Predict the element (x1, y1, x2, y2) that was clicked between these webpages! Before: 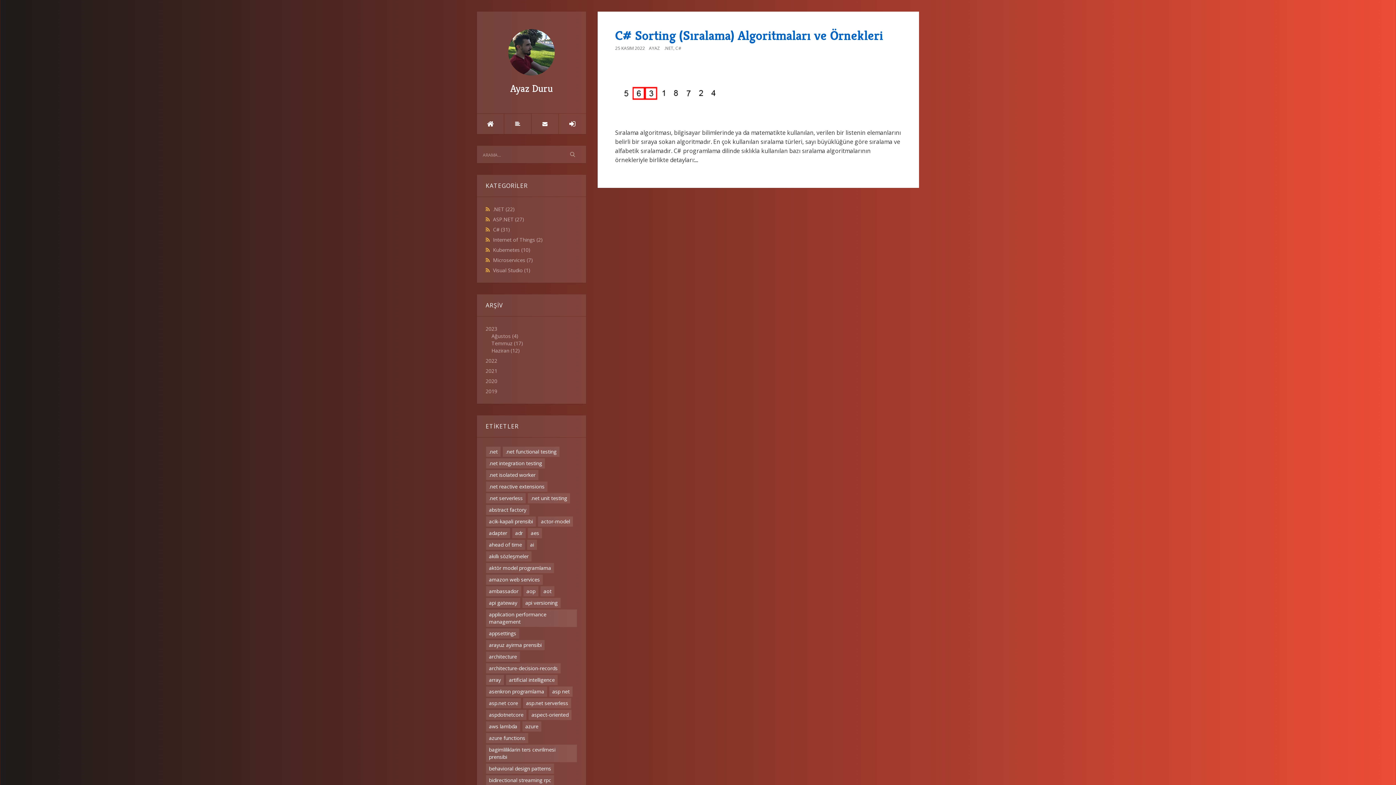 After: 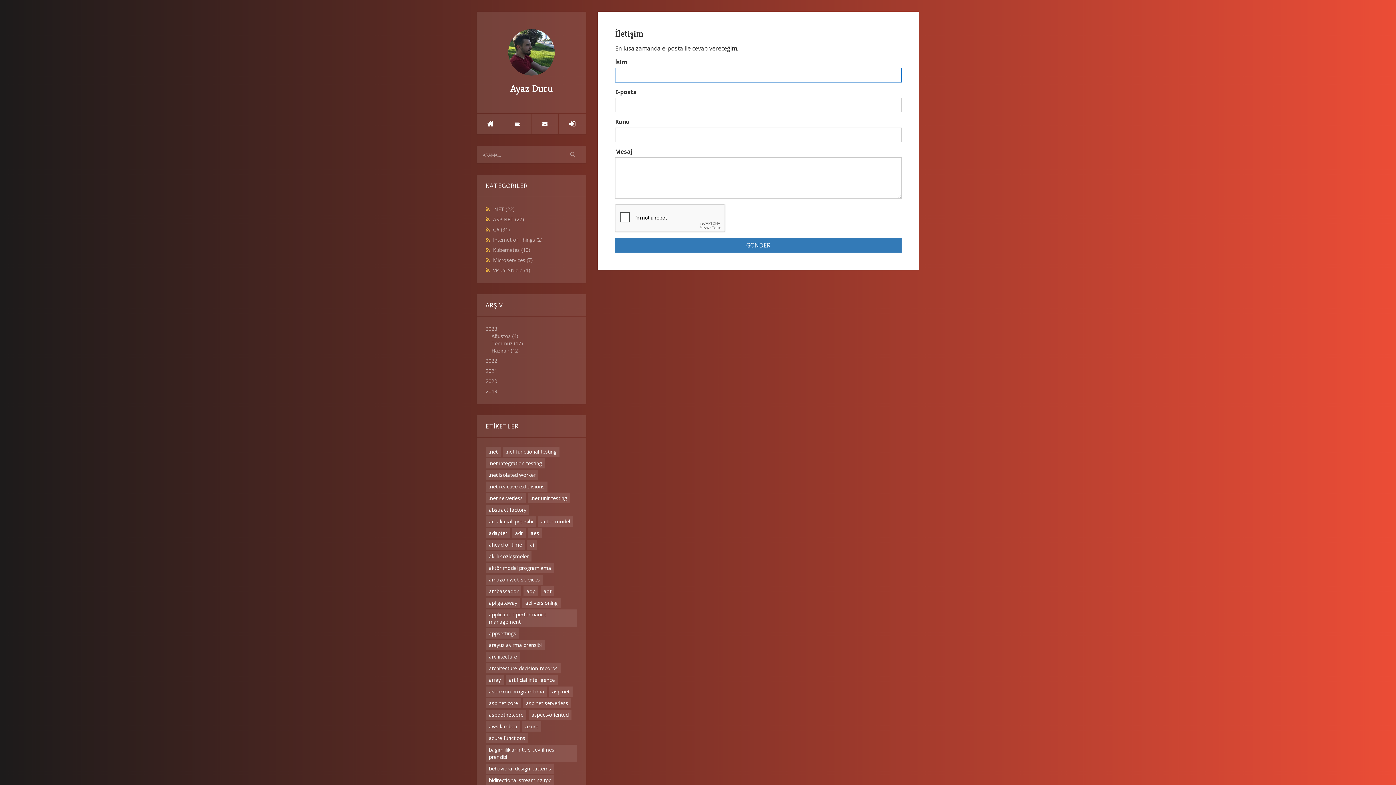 Action: bbox: (531, 113, 558, 134)